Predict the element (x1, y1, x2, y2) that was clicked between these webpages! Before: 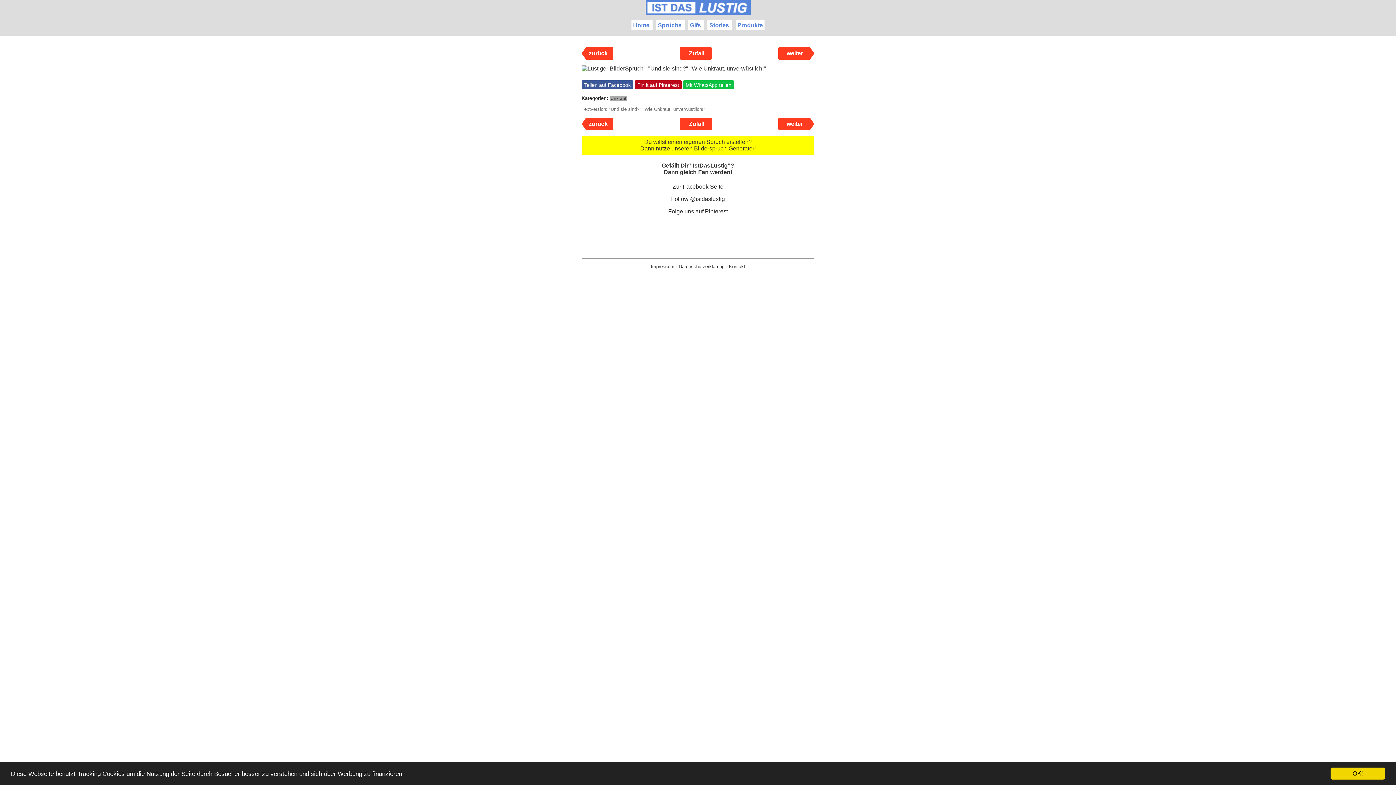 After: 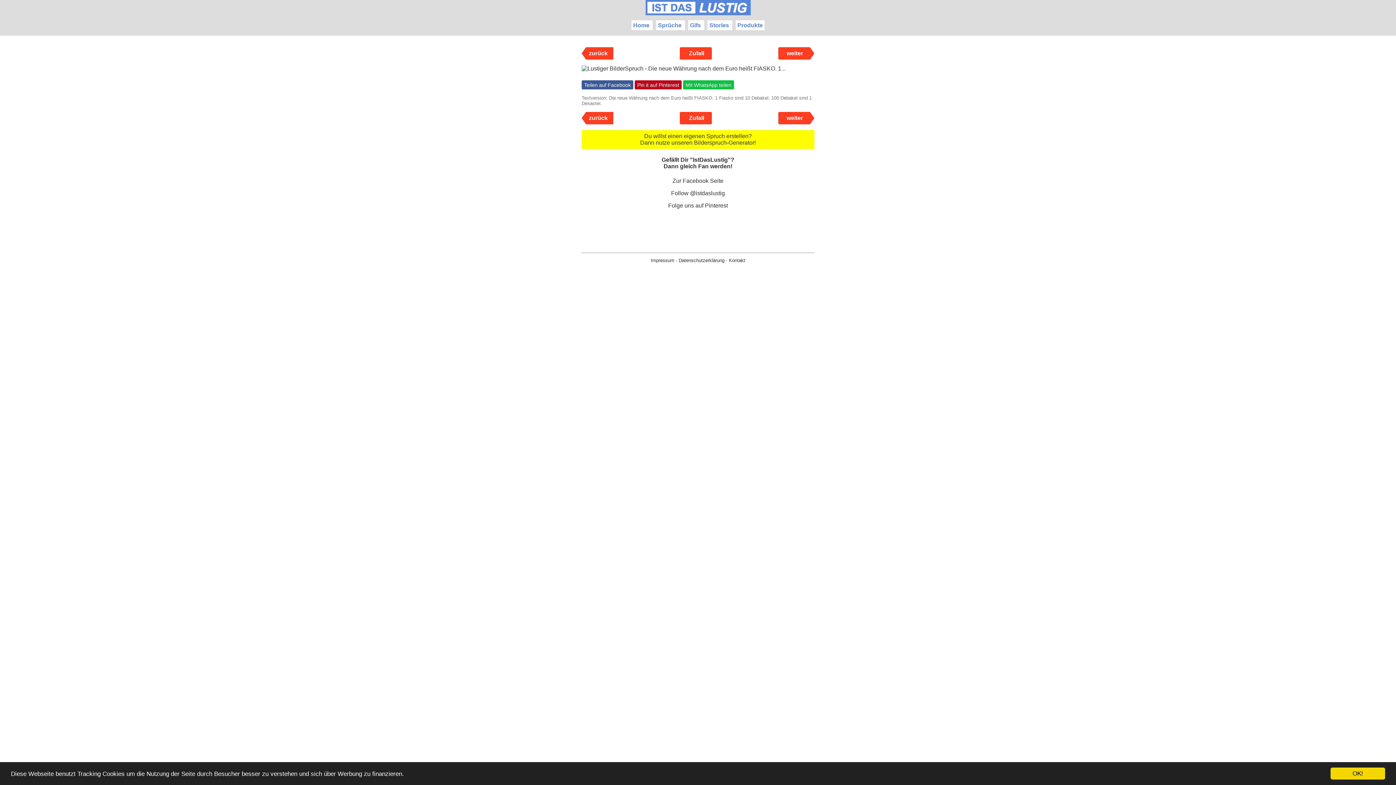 Action: label: zurück bbox: (581, 117, 617, 130)